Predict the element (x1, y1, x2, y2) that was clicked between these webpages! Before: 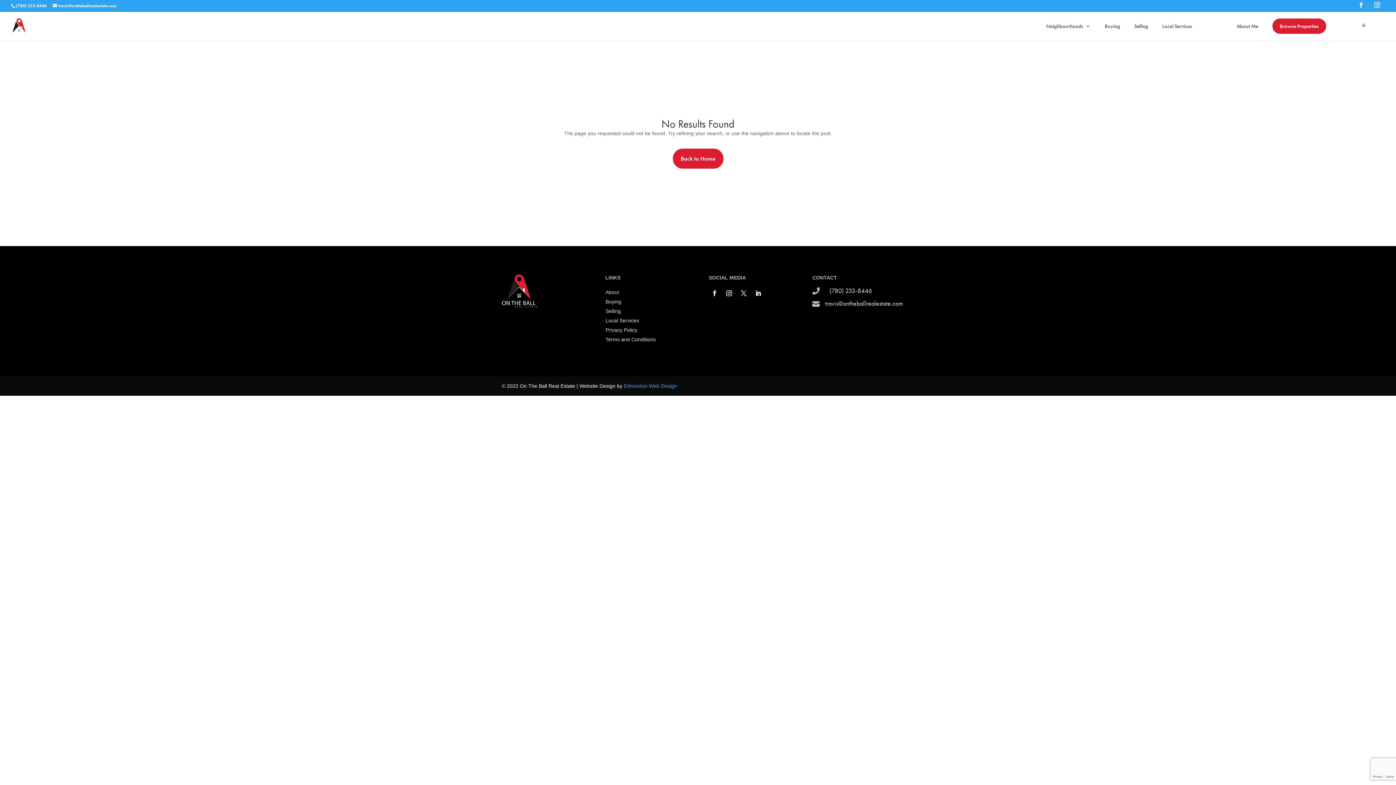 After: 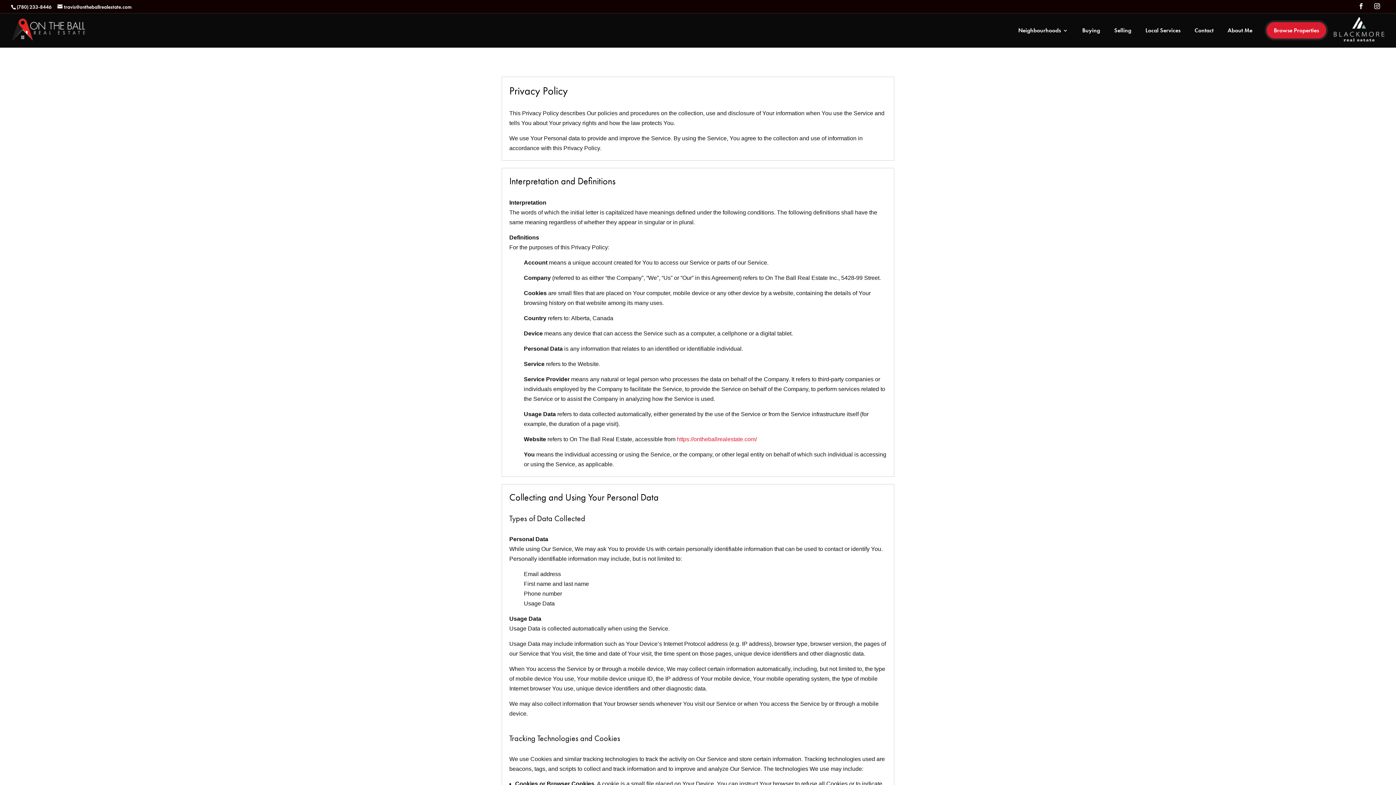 Action: bbox: (605, 327, 637, 333) label: Privacy Policy